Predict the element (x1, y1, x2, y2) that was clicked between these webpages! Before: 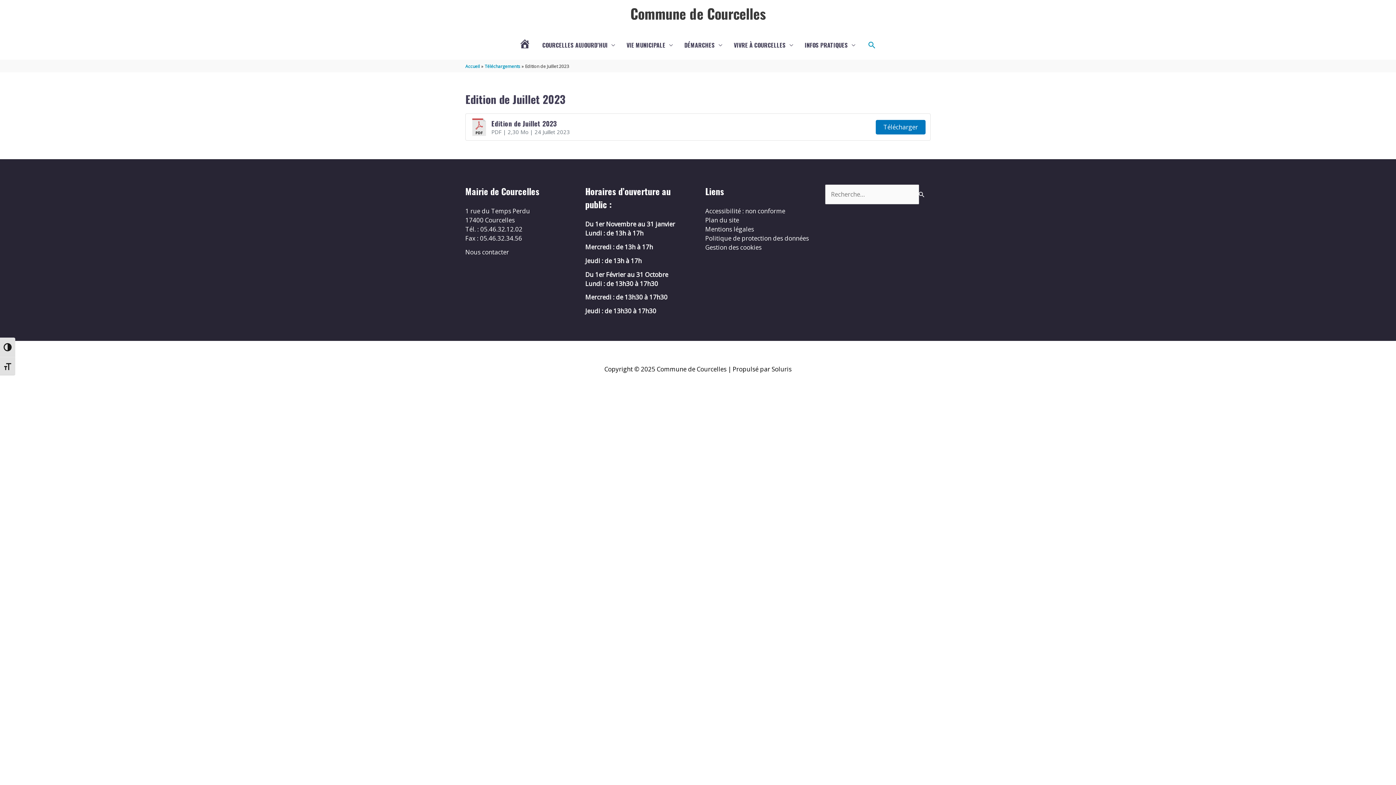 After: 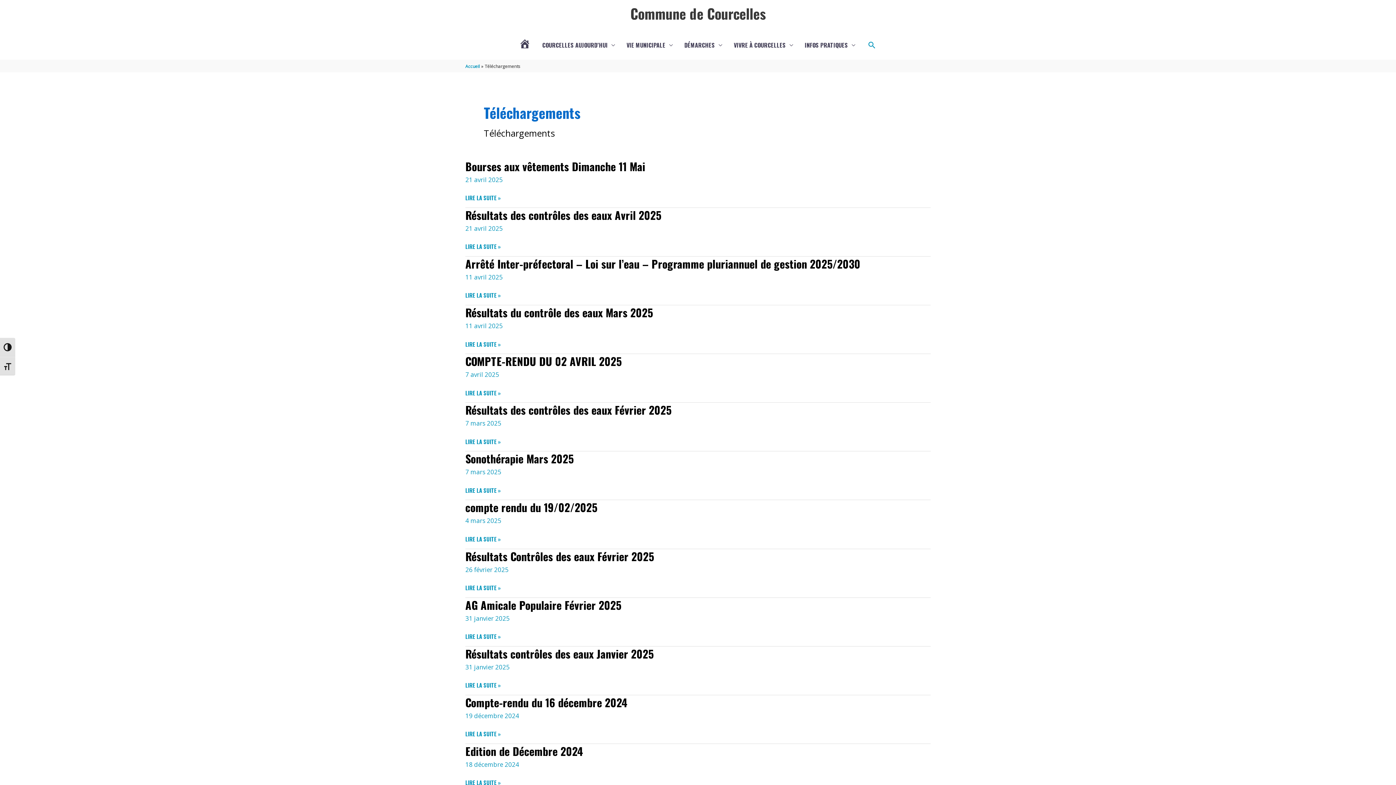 Action: label: Téléchargements bbox: (484, 63, 520, 69)